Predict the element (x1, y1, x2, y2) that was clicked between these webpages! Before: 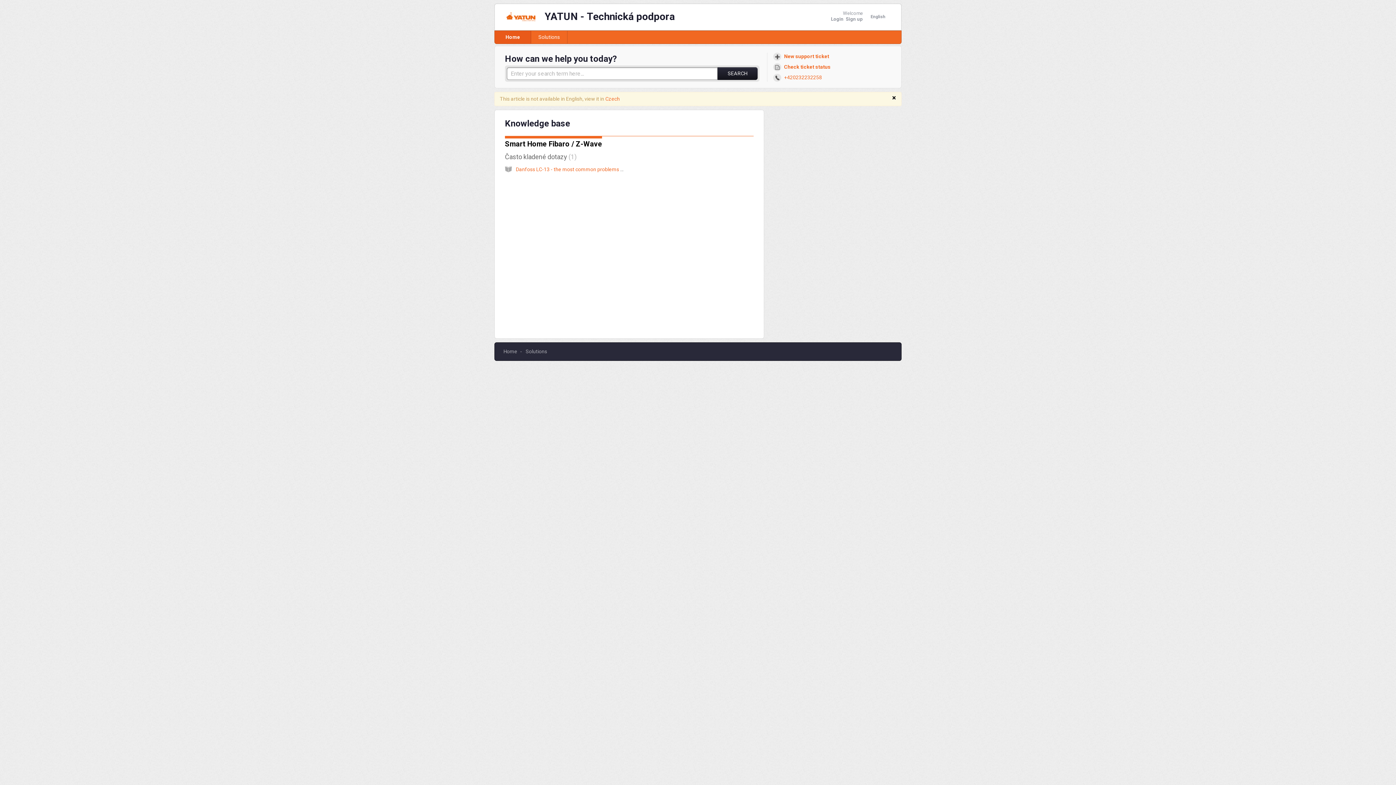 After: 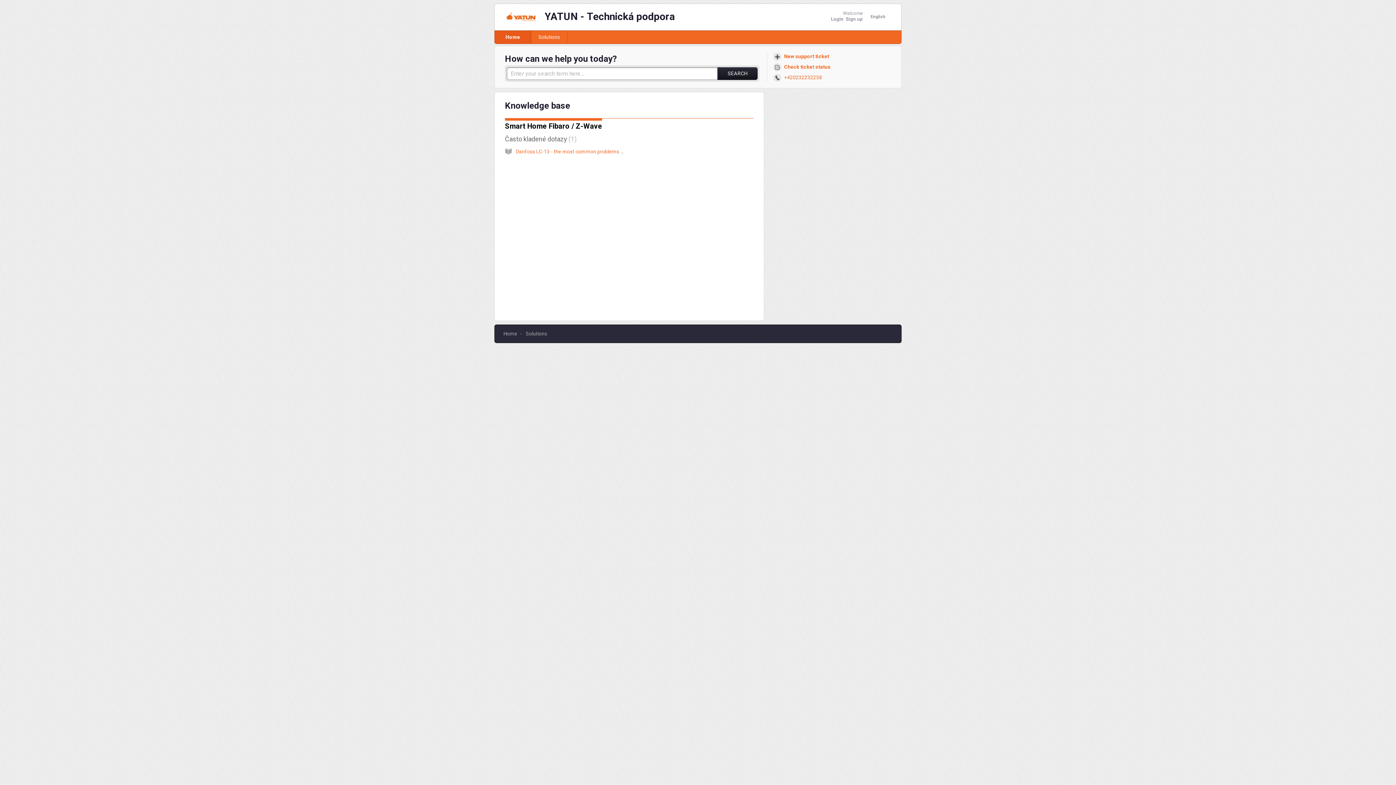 Action: bbox: (501, 7, 541, 25)